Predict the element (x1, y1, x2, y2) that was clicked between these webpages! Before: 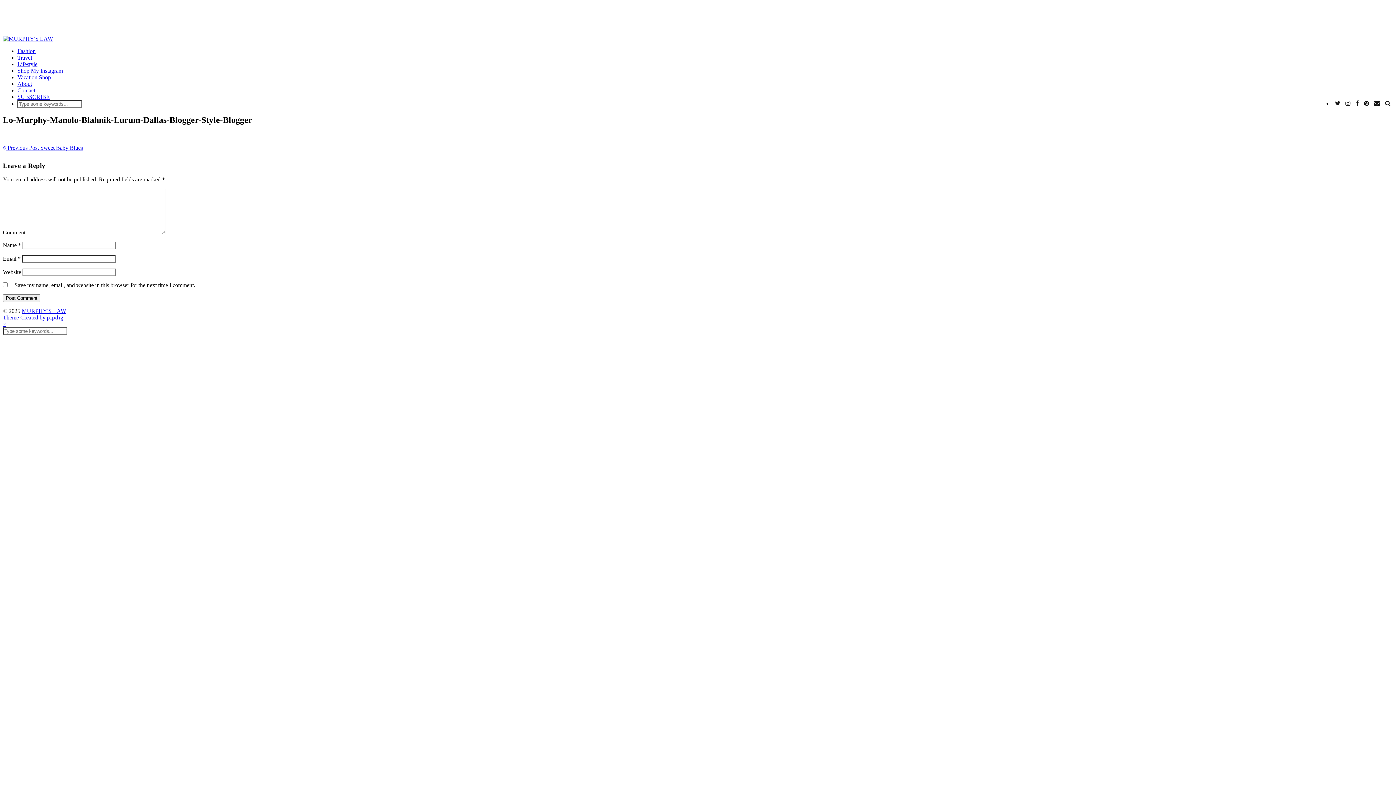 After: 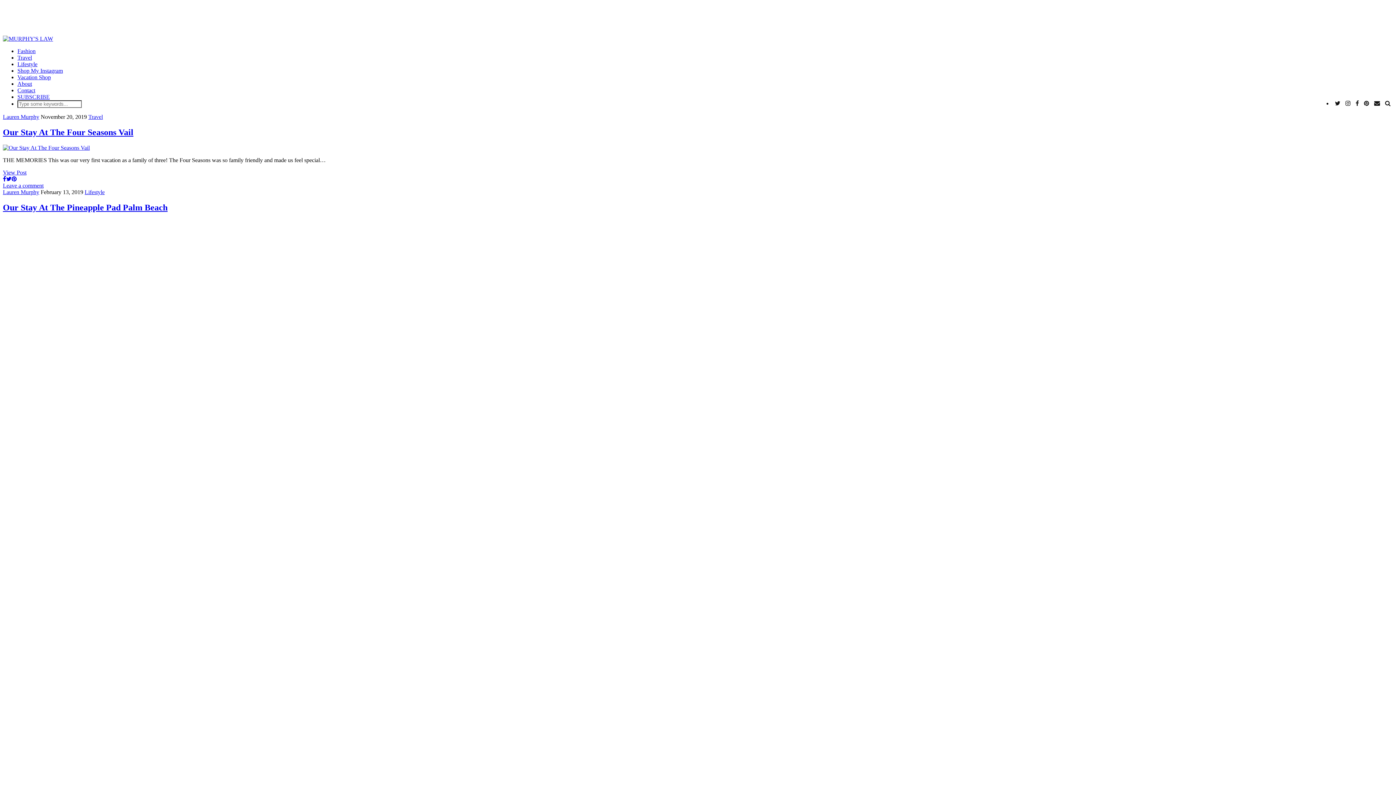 Action: bbox: (17, 54, 32, 60) label: Travel